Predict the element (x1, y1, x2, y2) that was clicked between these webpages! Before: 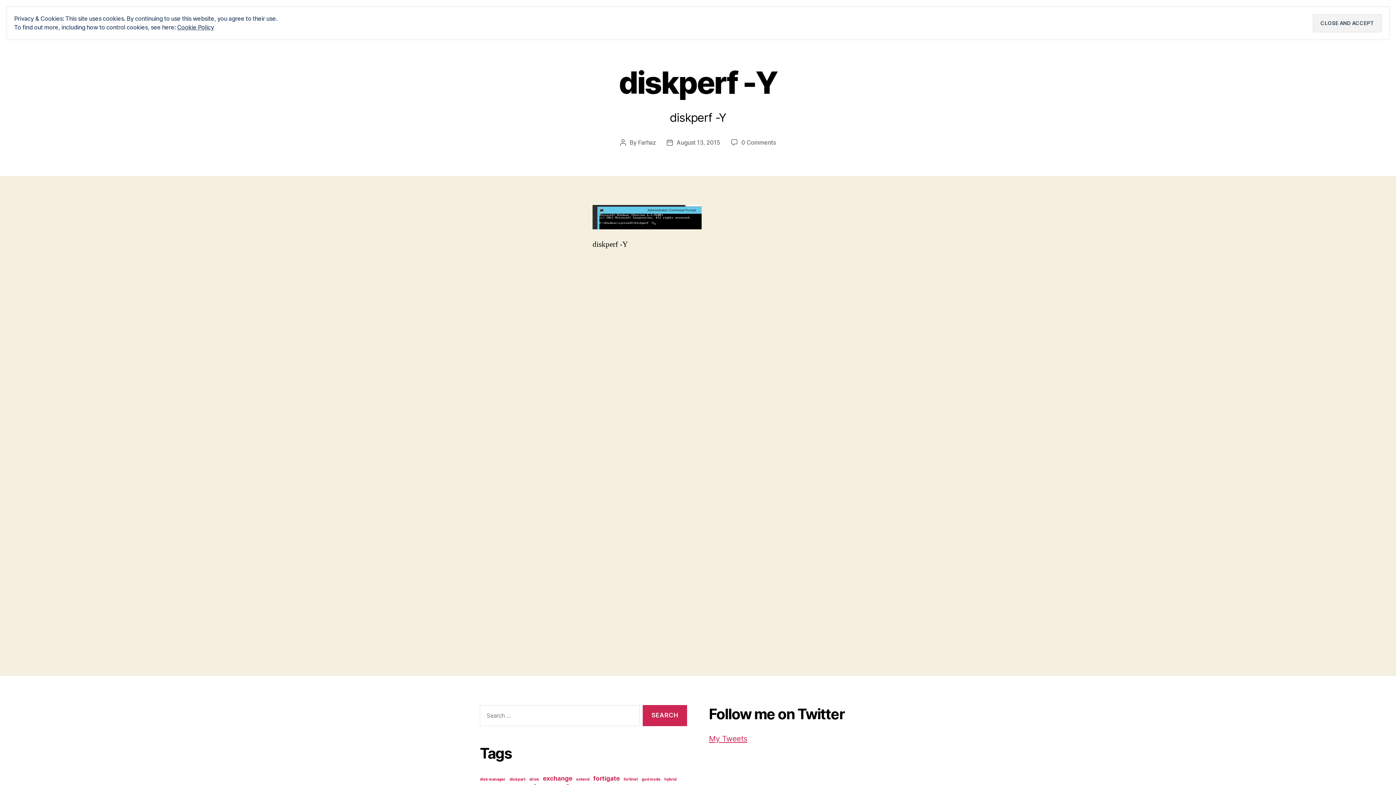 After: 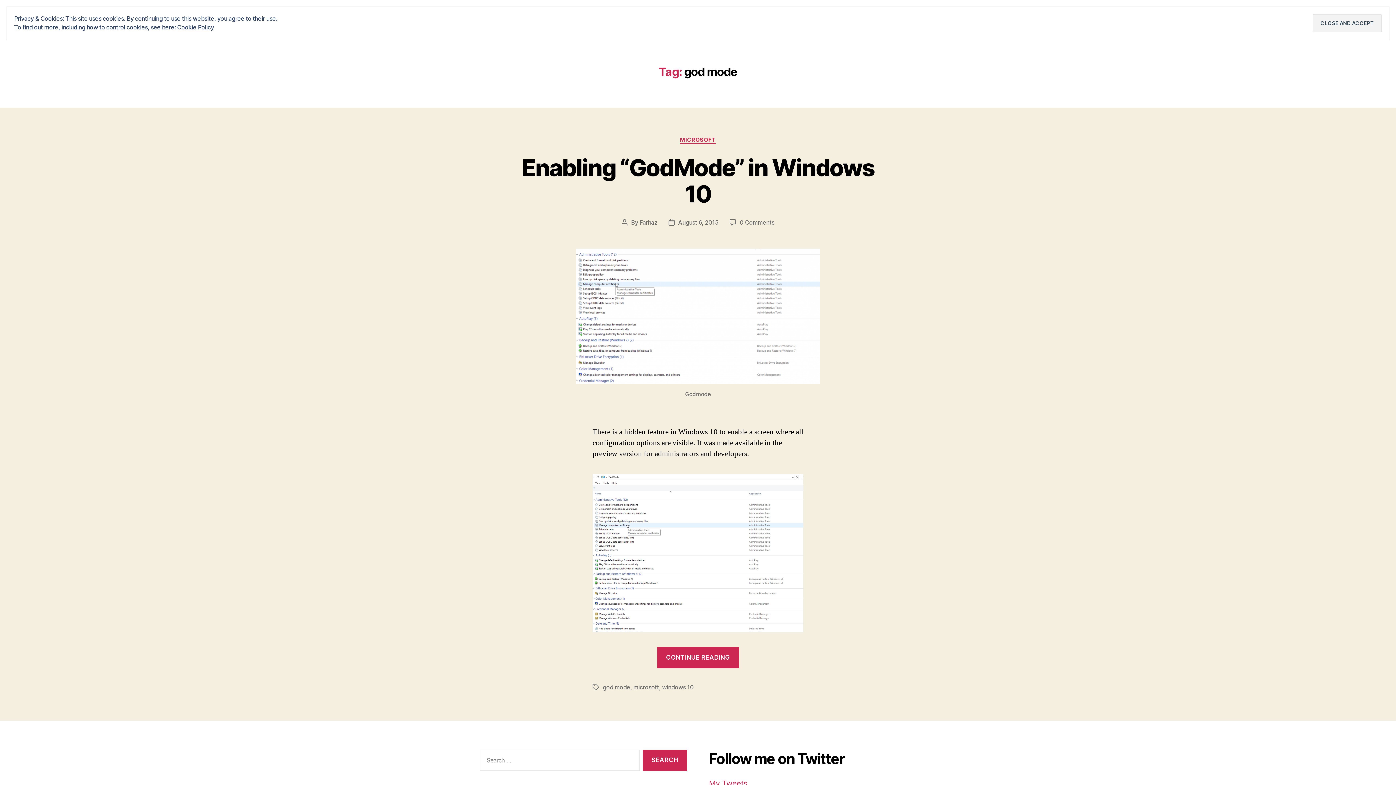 Action: bbox: (641, 777, 660, 782) label: god mode (1 item)